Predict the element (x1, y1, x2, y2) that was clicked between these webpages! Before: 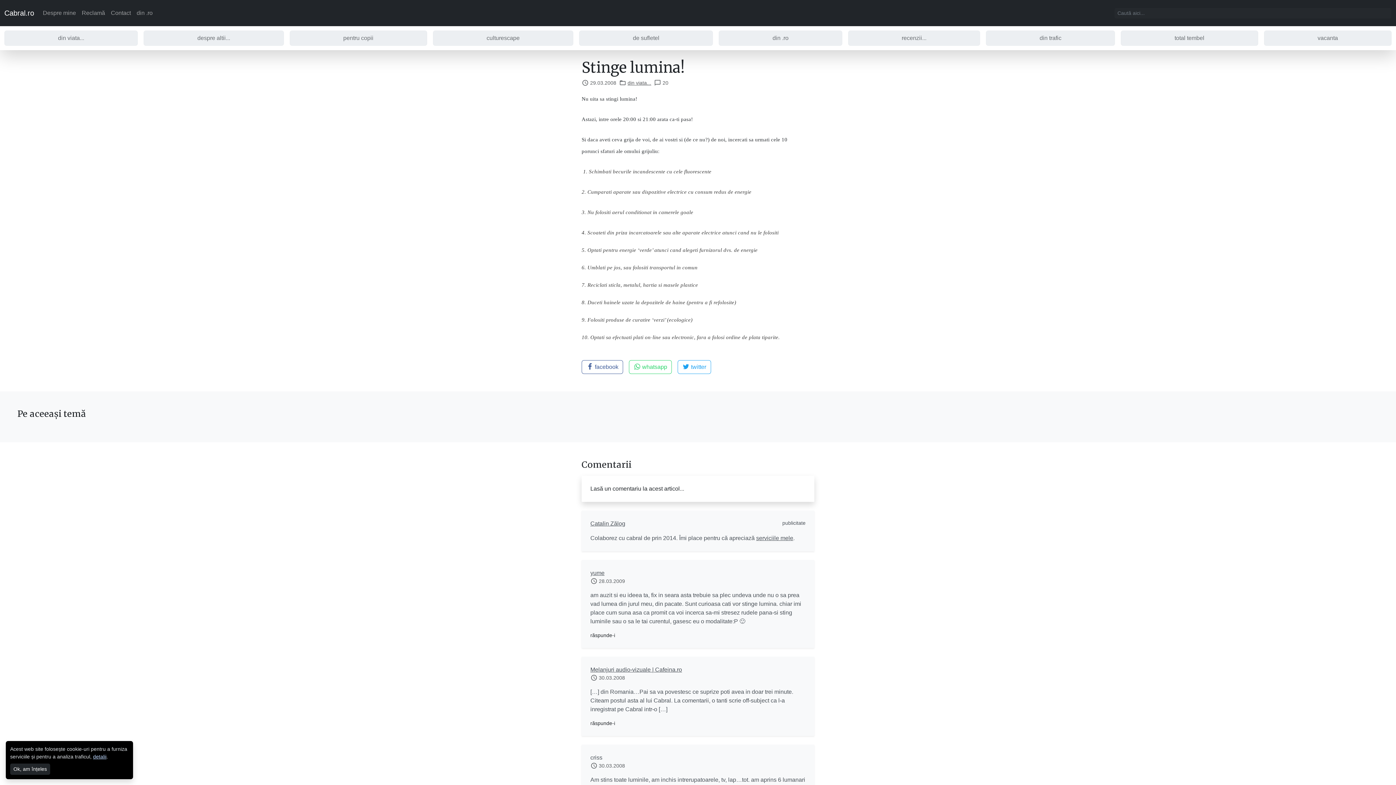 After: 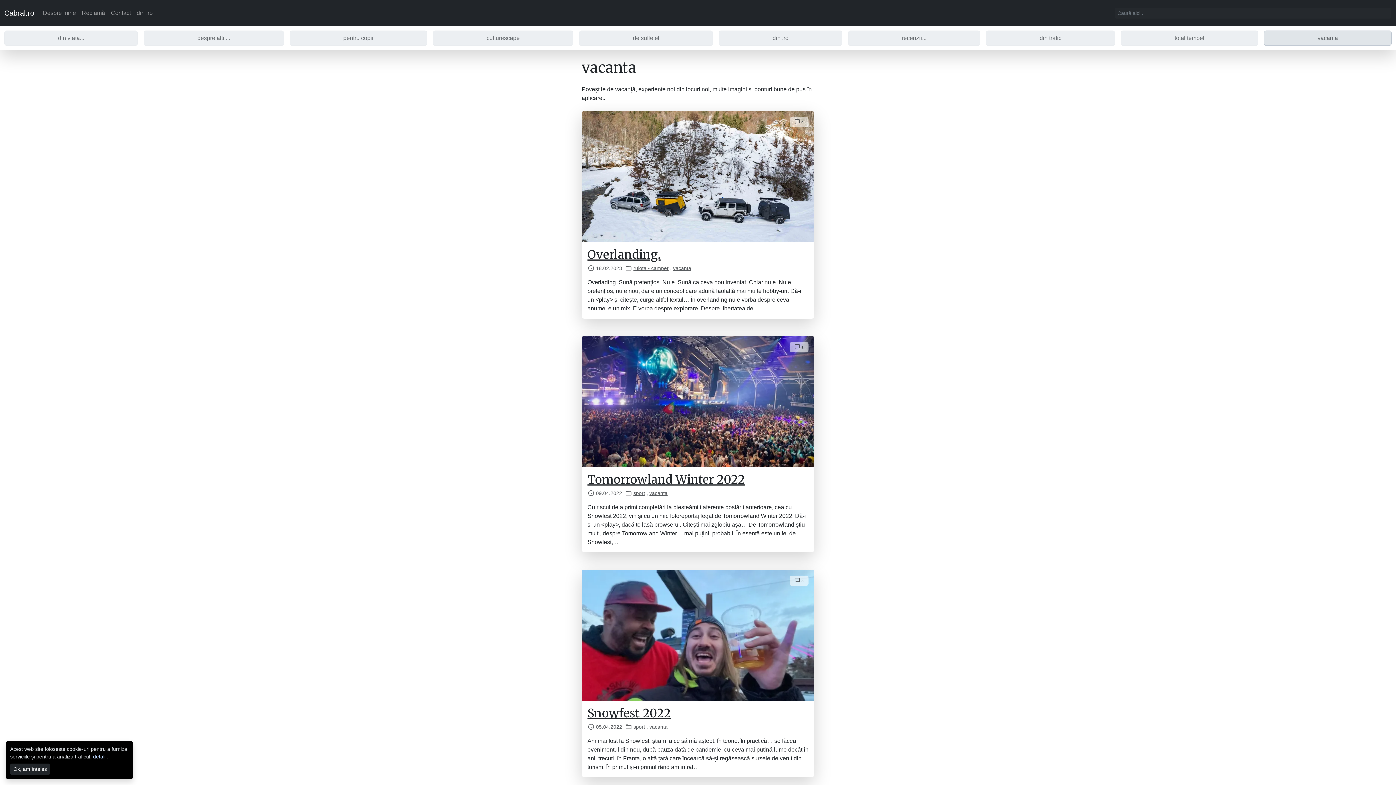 Action: label: vacanta bbox: (1264, 30, 1391, 45)